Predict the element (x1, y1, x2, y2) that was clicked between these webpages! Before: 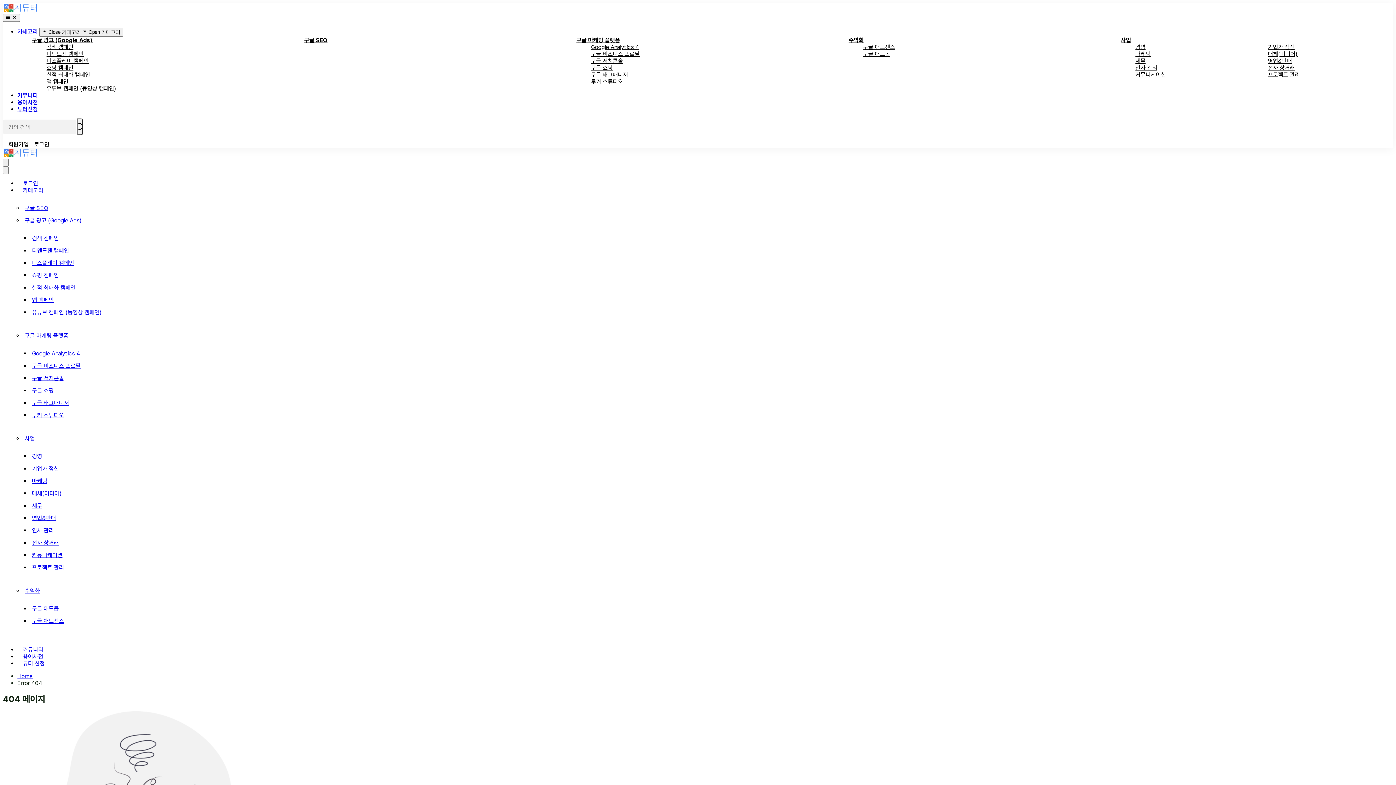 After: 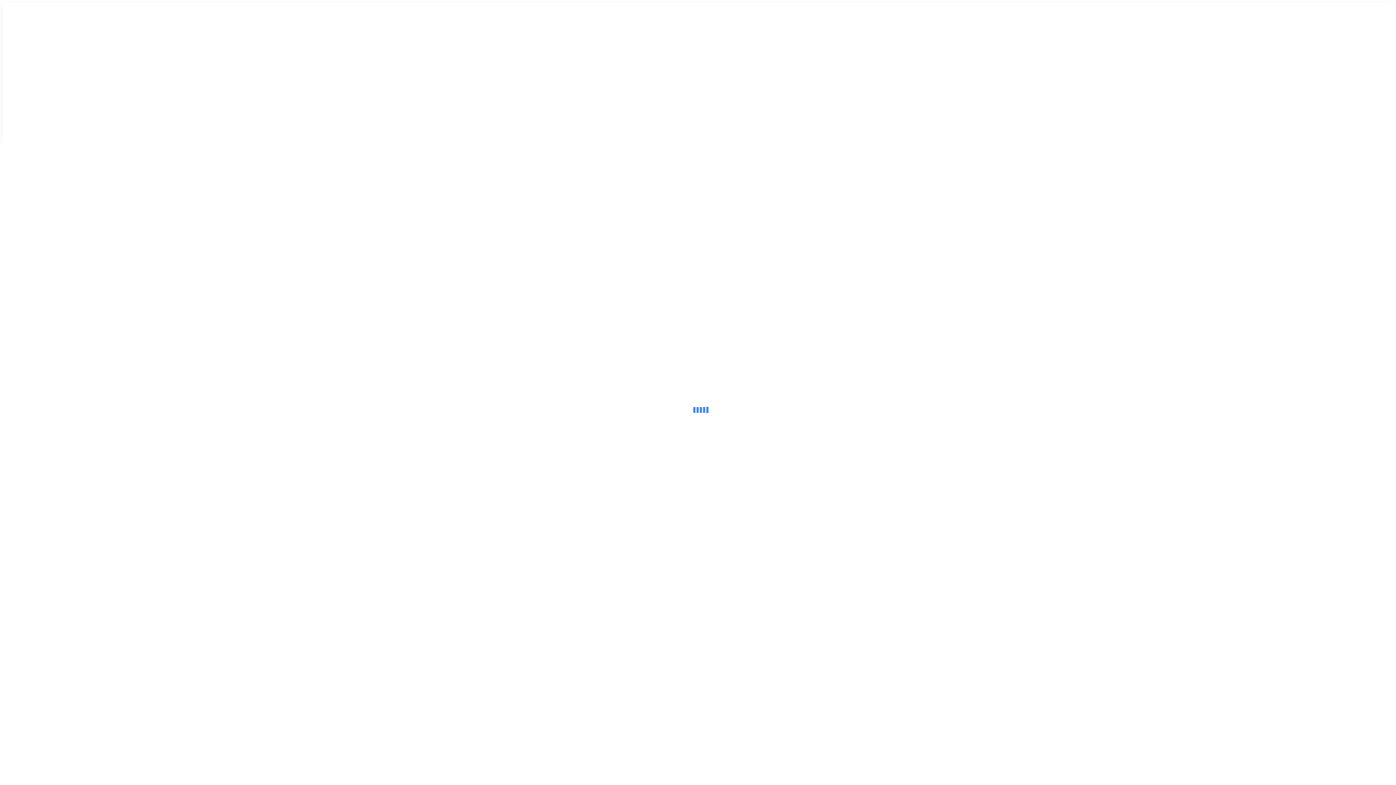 Action: bbox: (46, 71, 90, 78) label: 실적 최대화 캠페인